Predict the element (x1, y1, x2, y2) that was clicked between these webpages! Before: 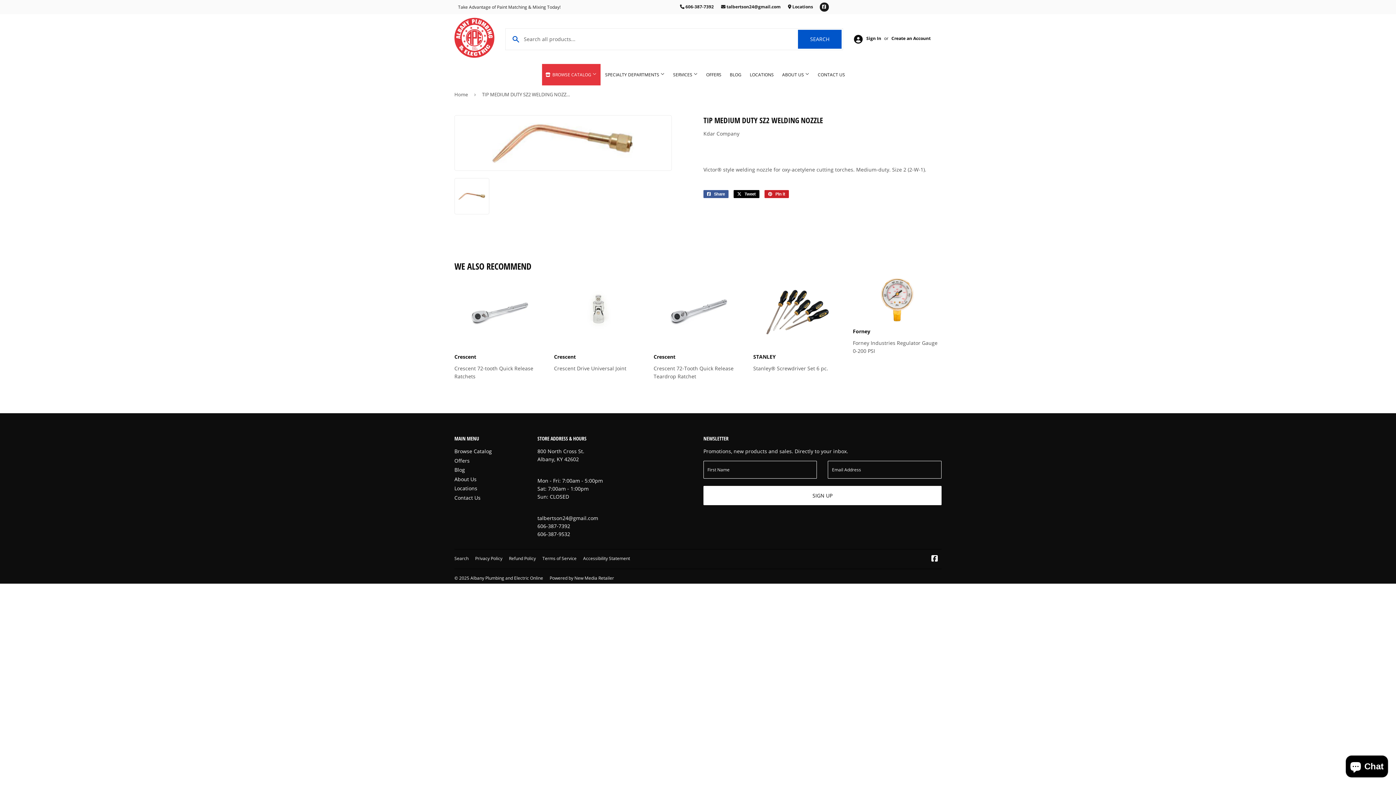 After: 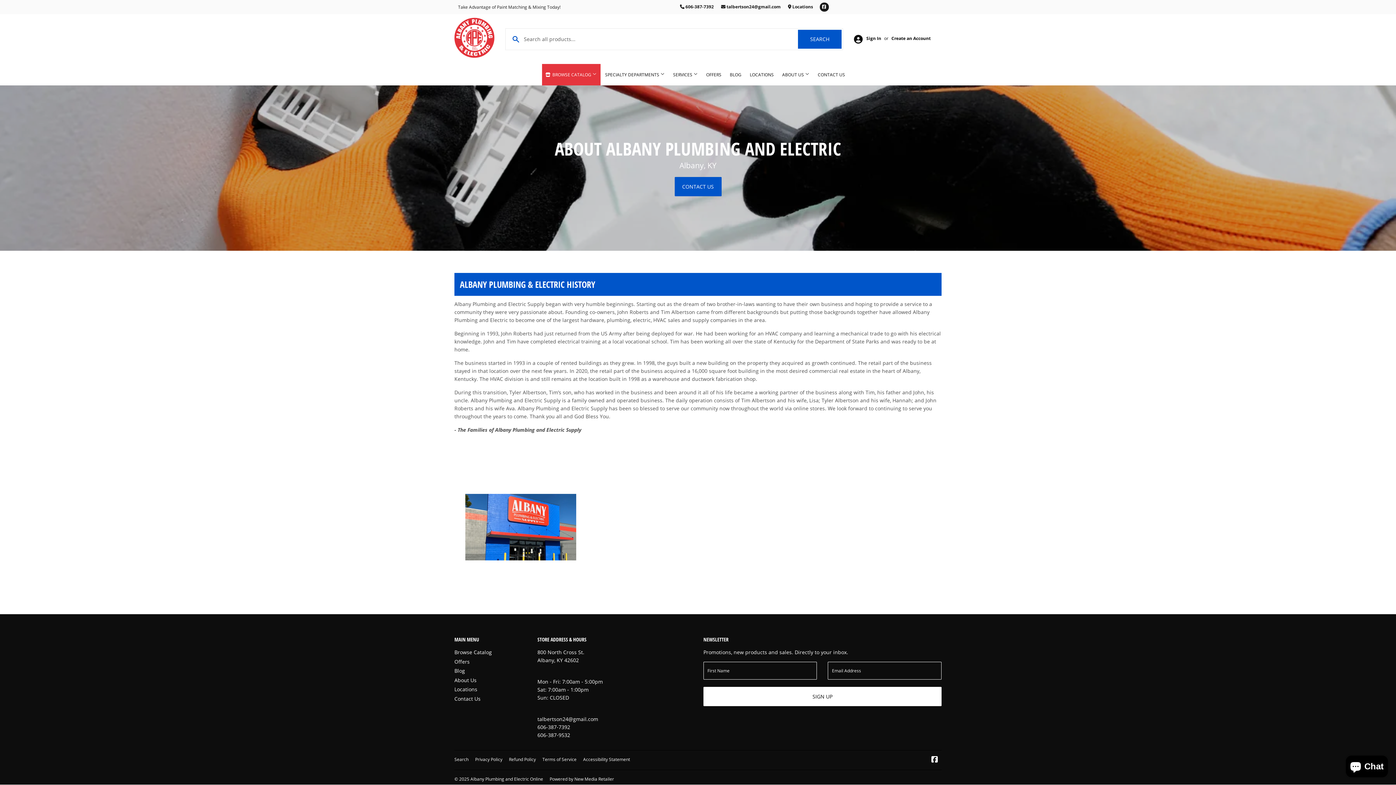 Action: bbox: (454, 475, 476, 482) label: About Us